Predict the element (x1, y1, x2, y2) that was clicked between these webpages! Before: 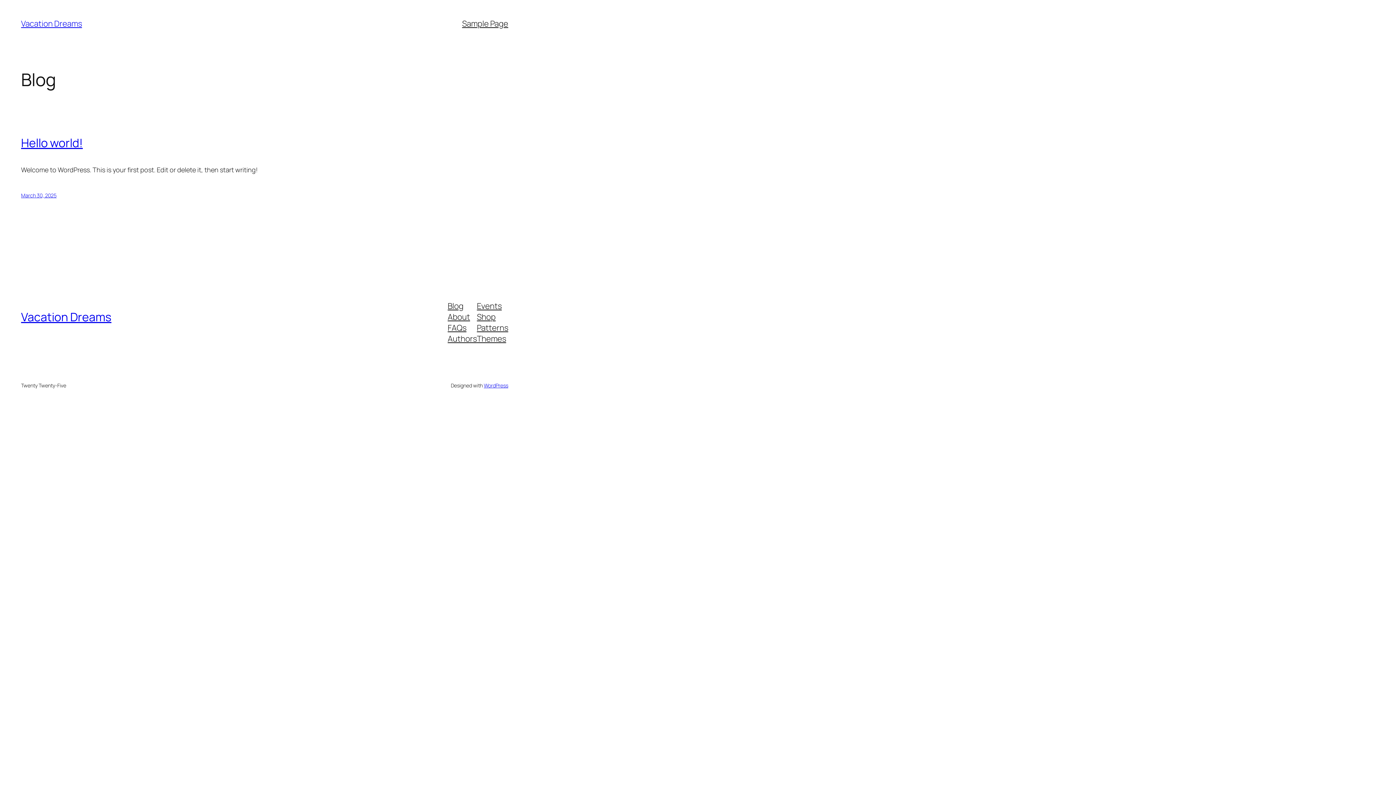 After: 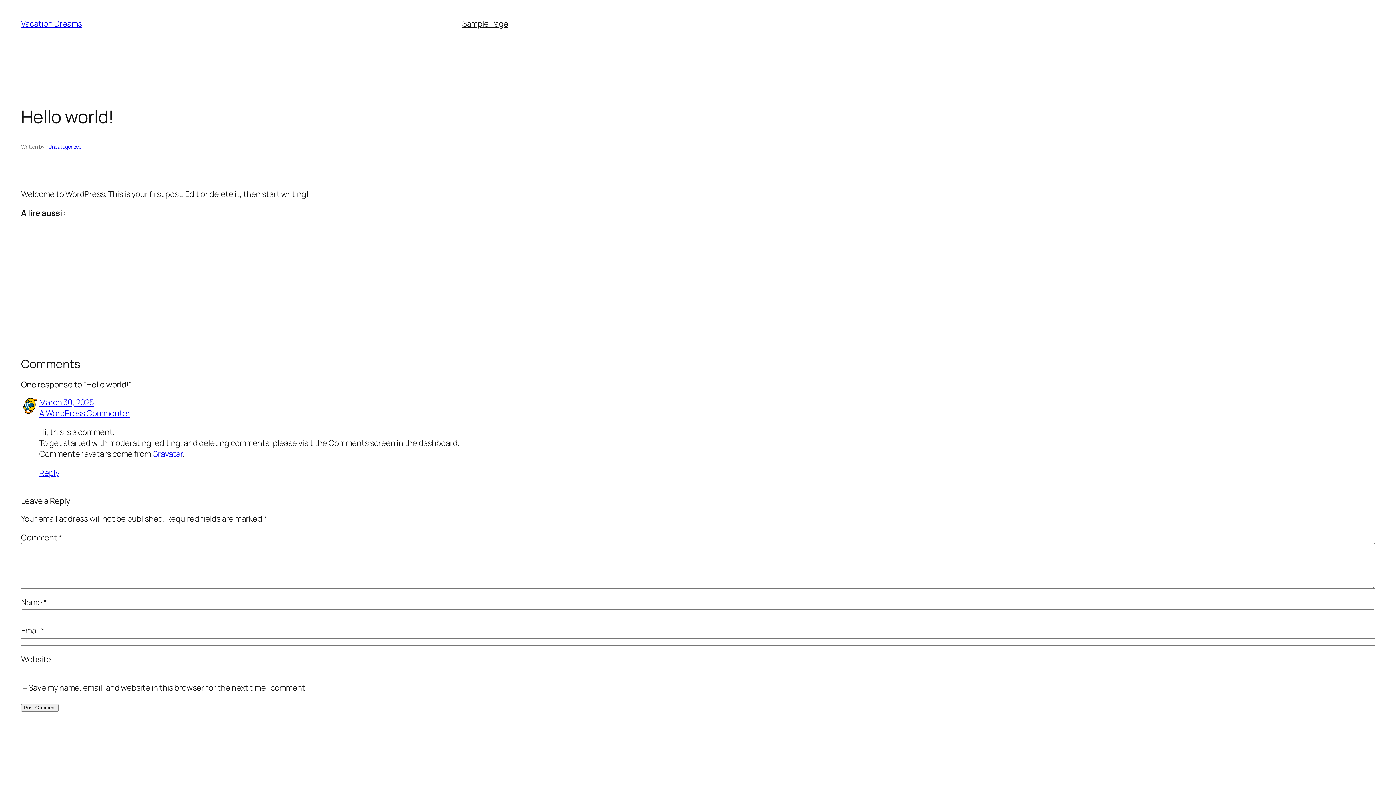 Action: label: Hello world! bbox: (21, 134, 82, 150)